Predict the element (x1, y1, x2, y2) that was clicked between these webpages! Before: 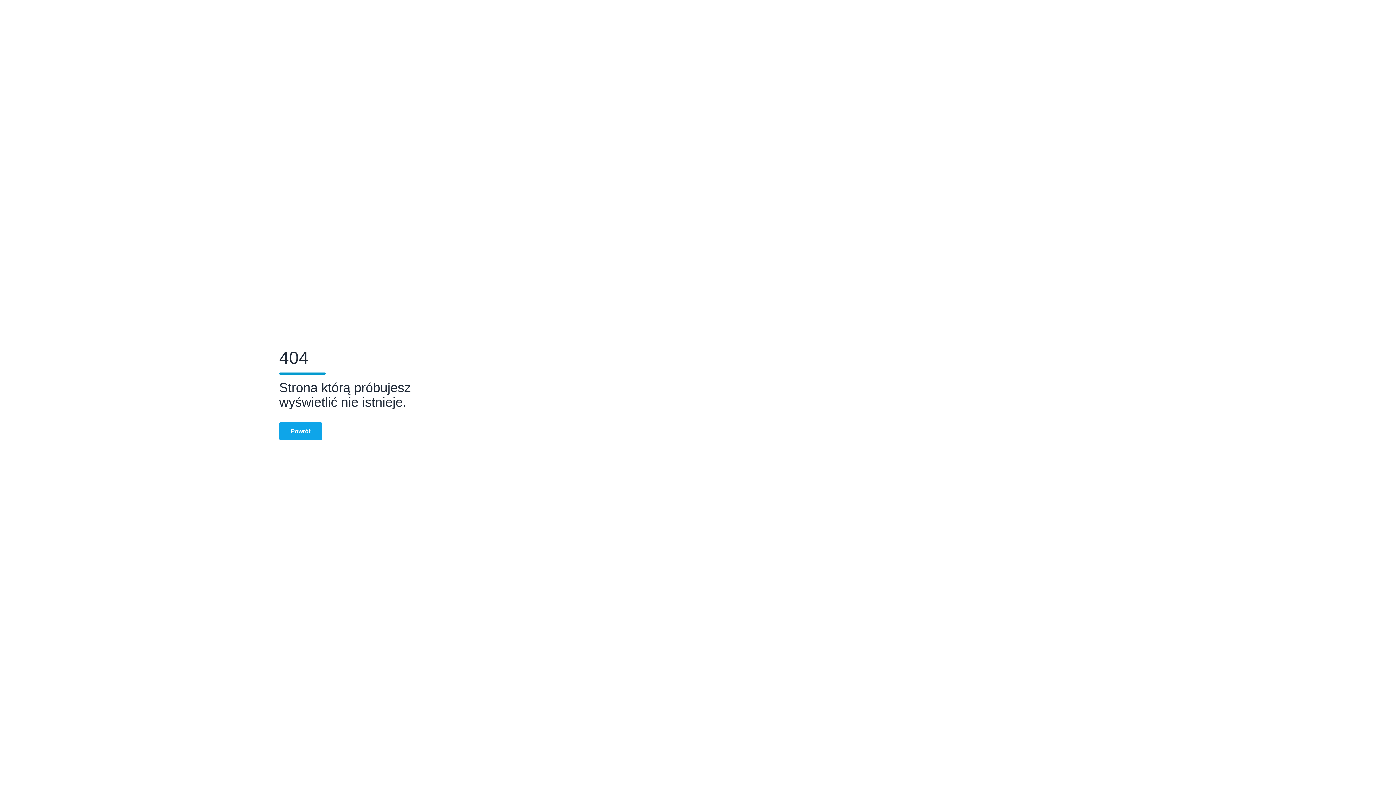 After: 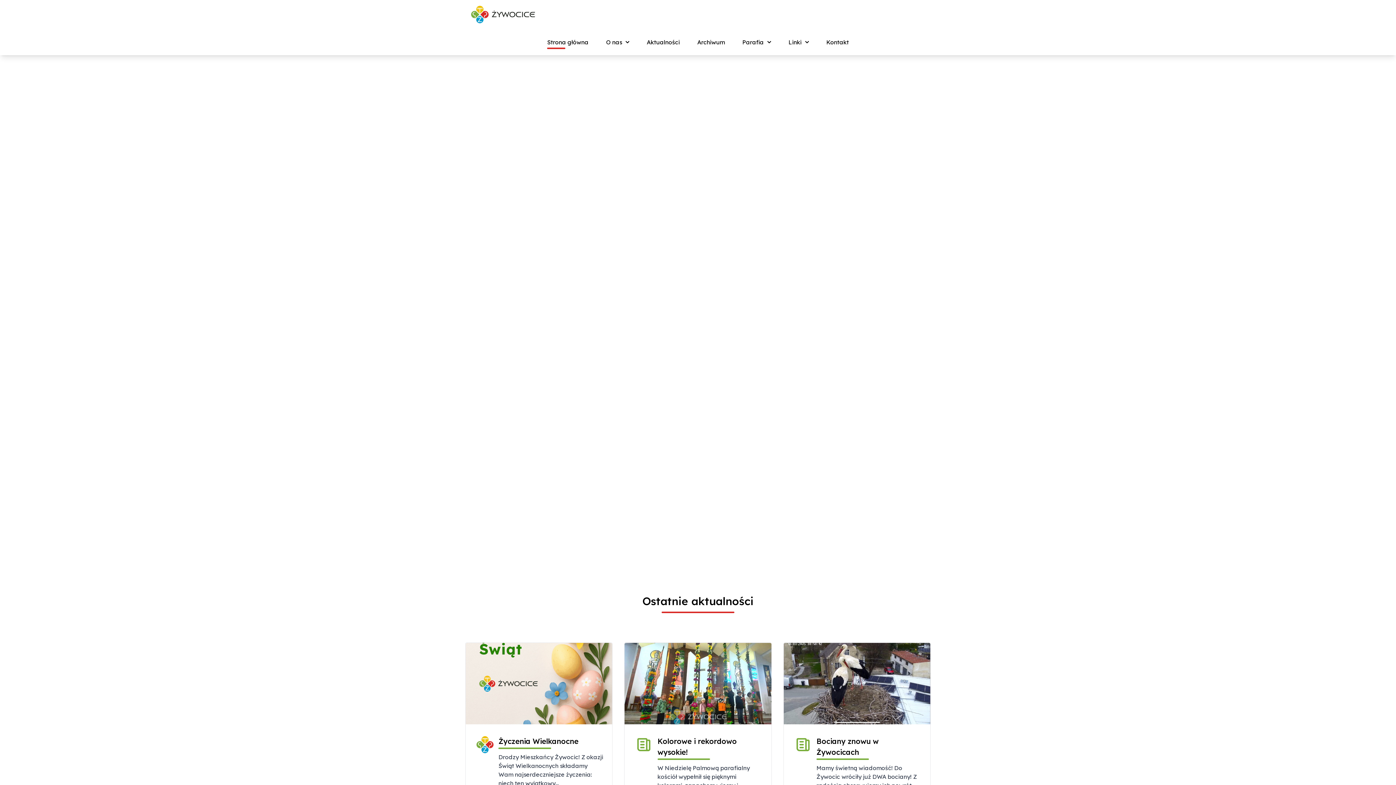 Action: bbox: (279, 422, 322, 440) label: Powrót